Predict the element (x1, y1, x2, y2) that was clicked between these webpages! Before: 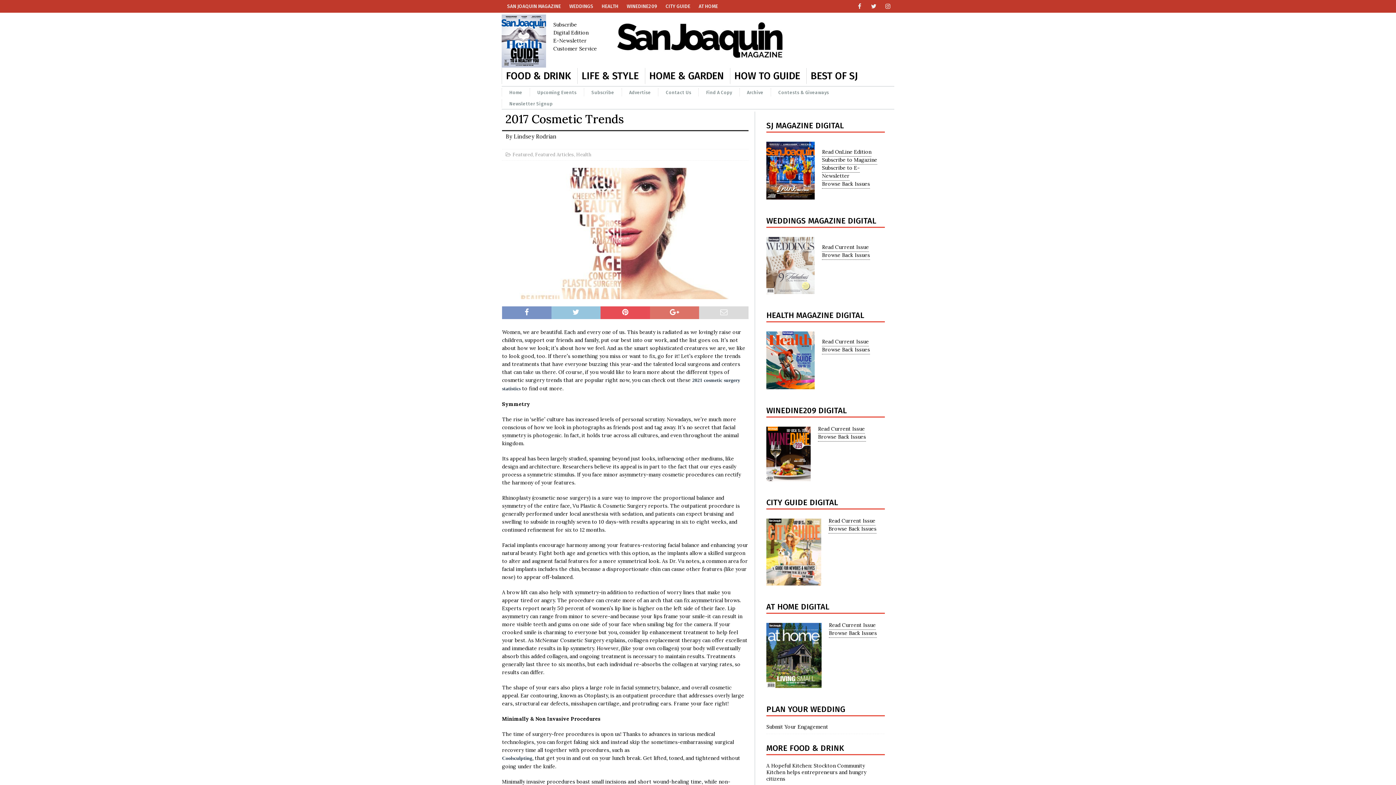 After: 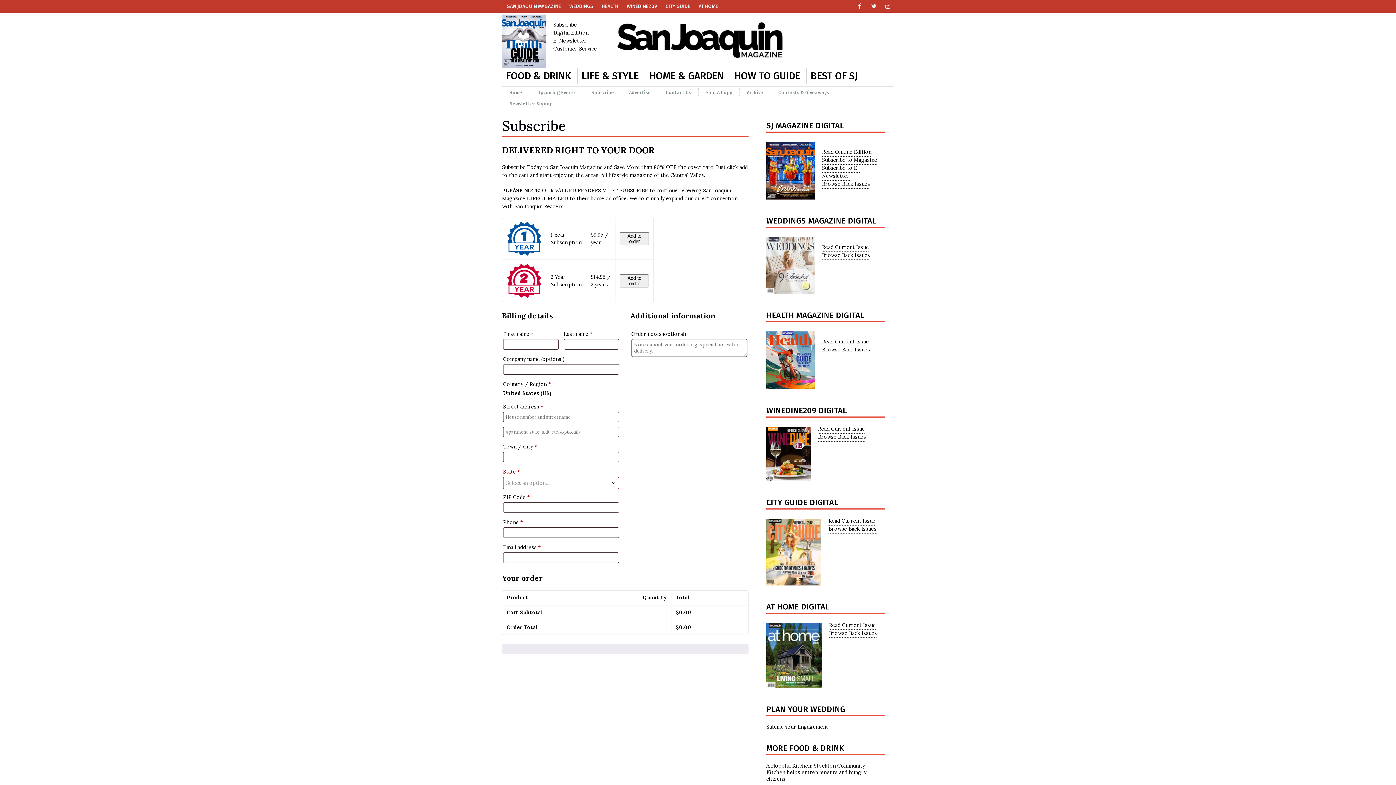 Action: bbox: (822, 156, 877, 164) label: Subscribe to Magazine